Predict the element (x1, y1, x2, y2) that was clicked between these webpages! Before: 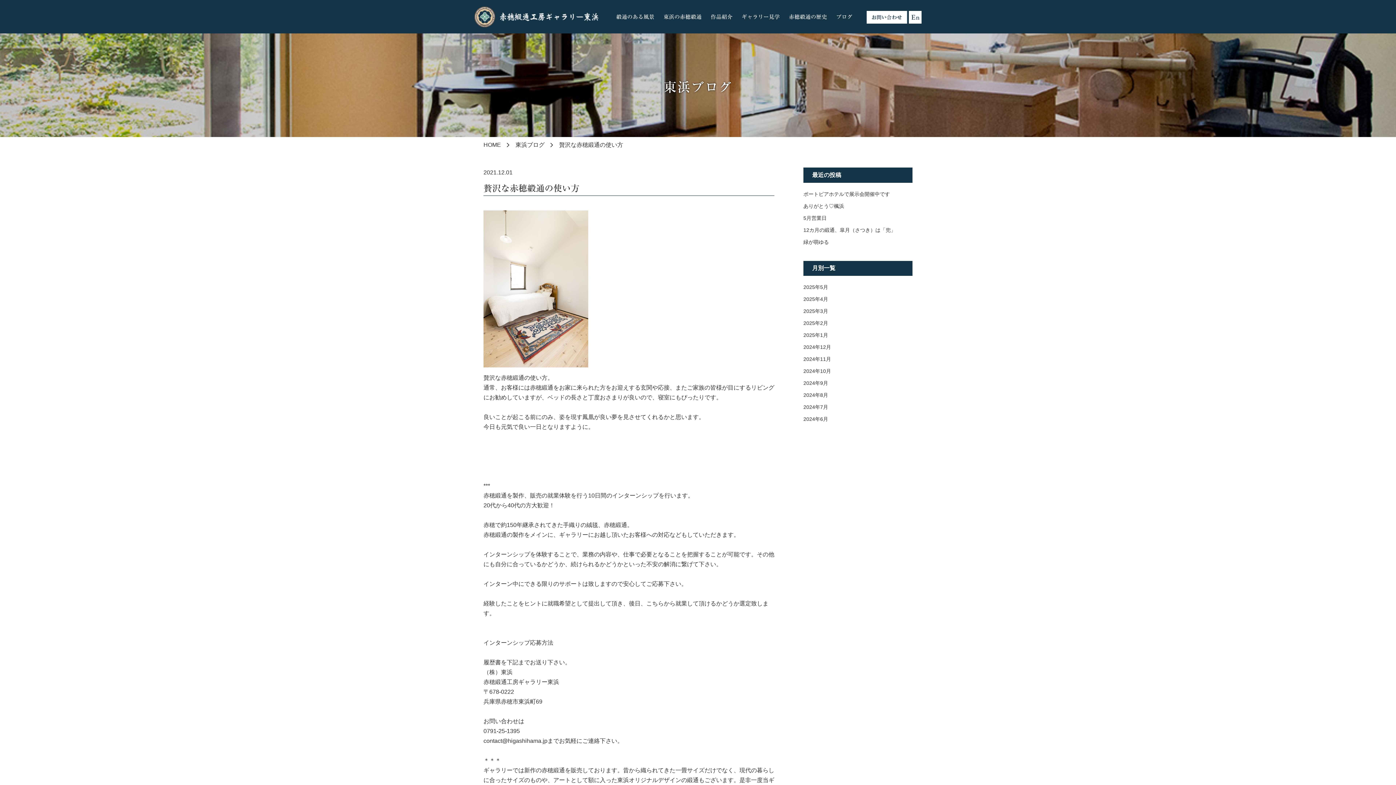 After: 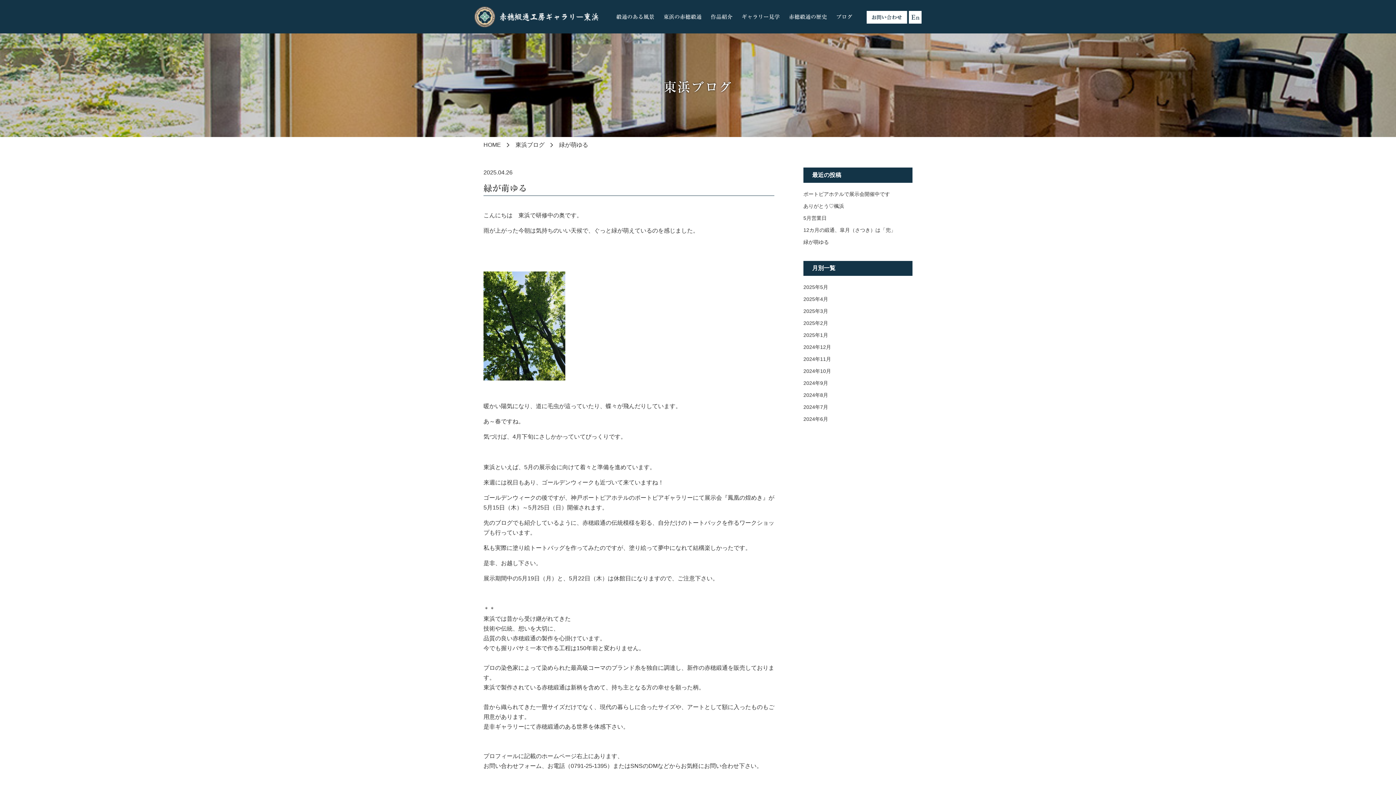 Action: bbox: (803, 239, 829, 244) label: 緑が萌ゆる